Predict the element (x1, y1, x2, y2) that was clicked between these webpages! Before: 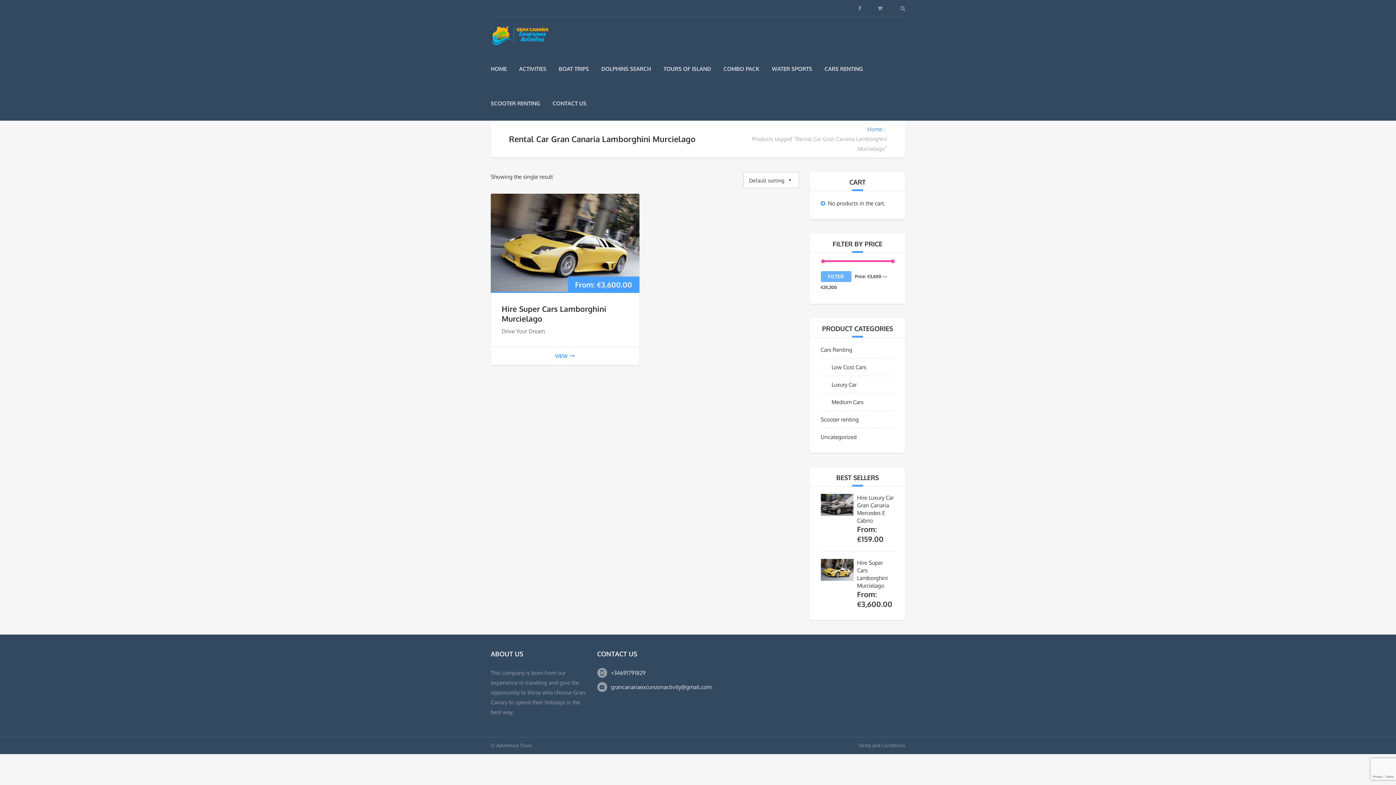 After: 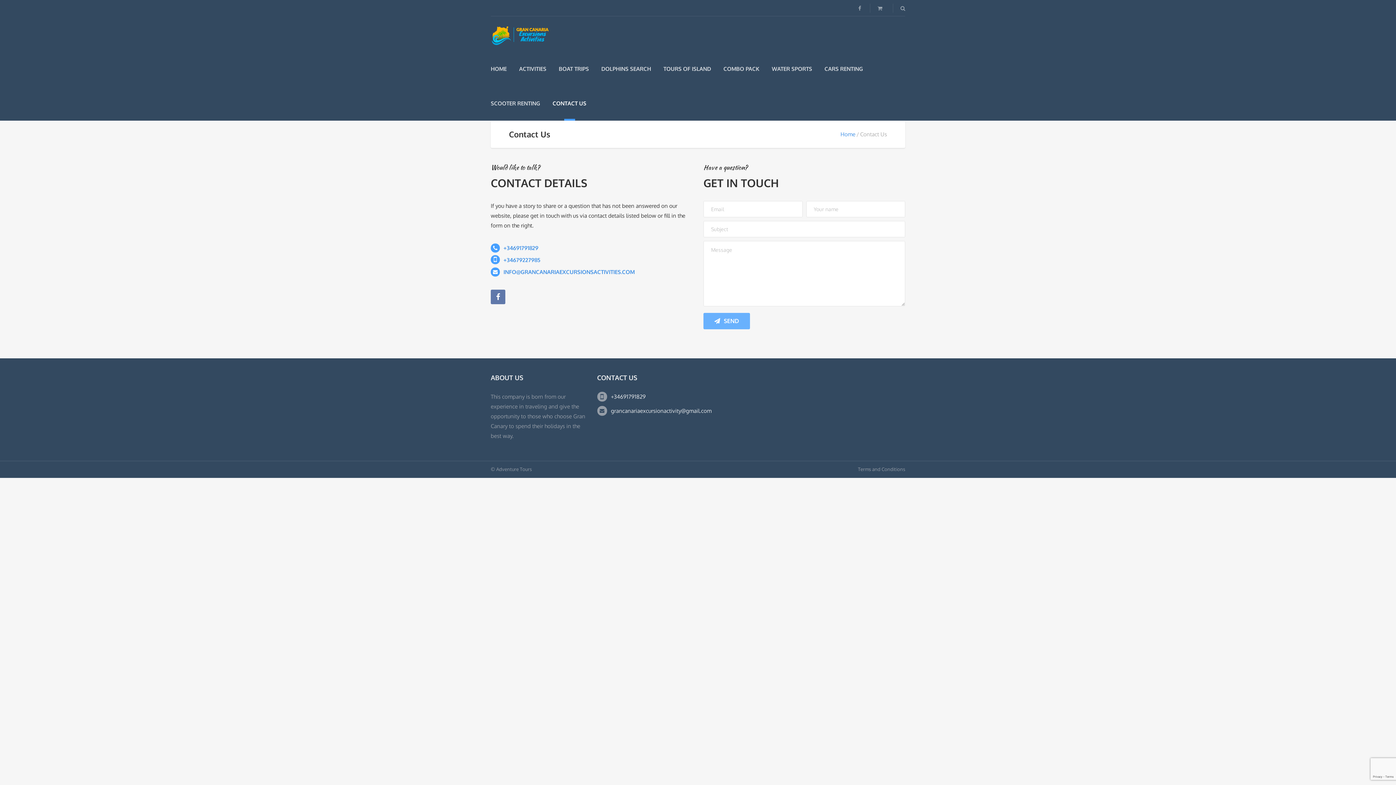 Action: bbox: (552, 100, 586, 106) label: CONTACT US